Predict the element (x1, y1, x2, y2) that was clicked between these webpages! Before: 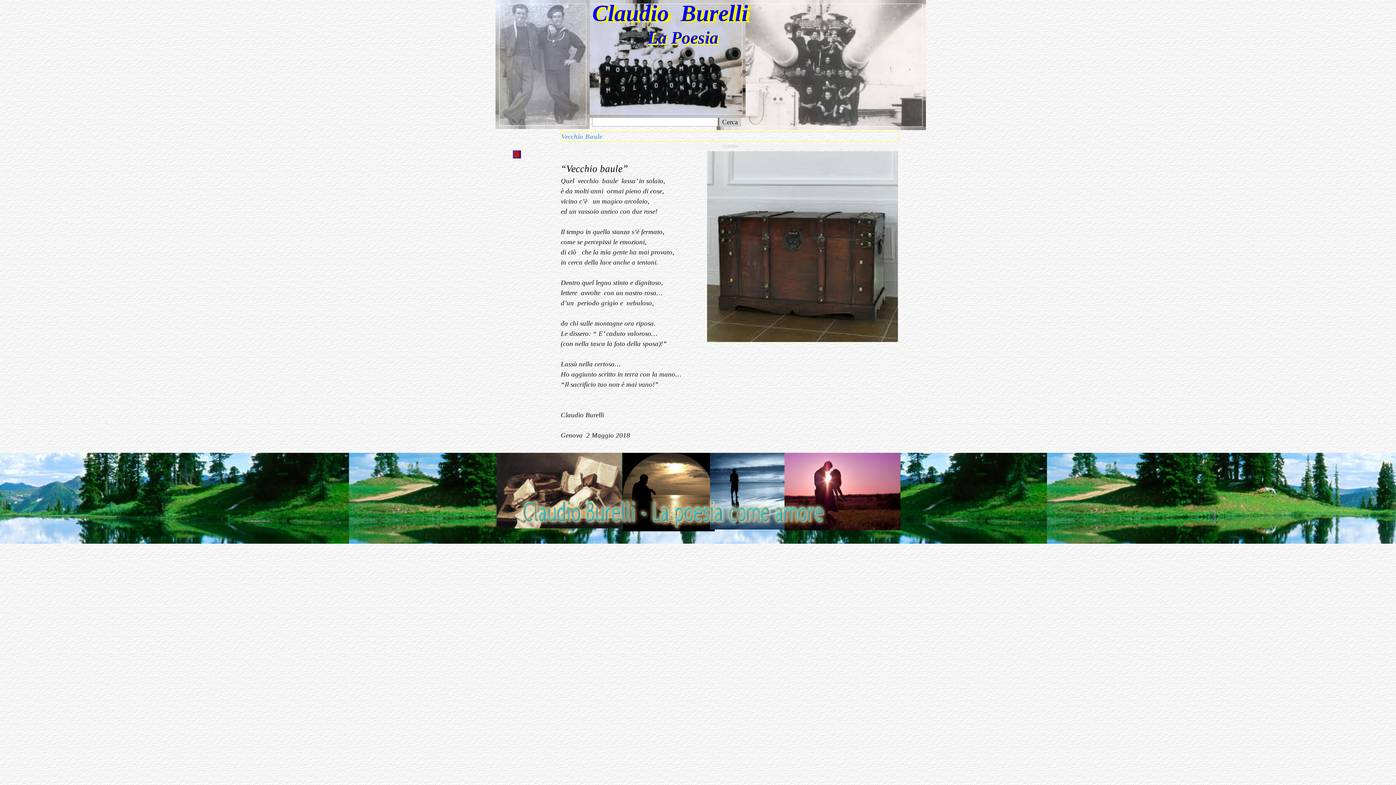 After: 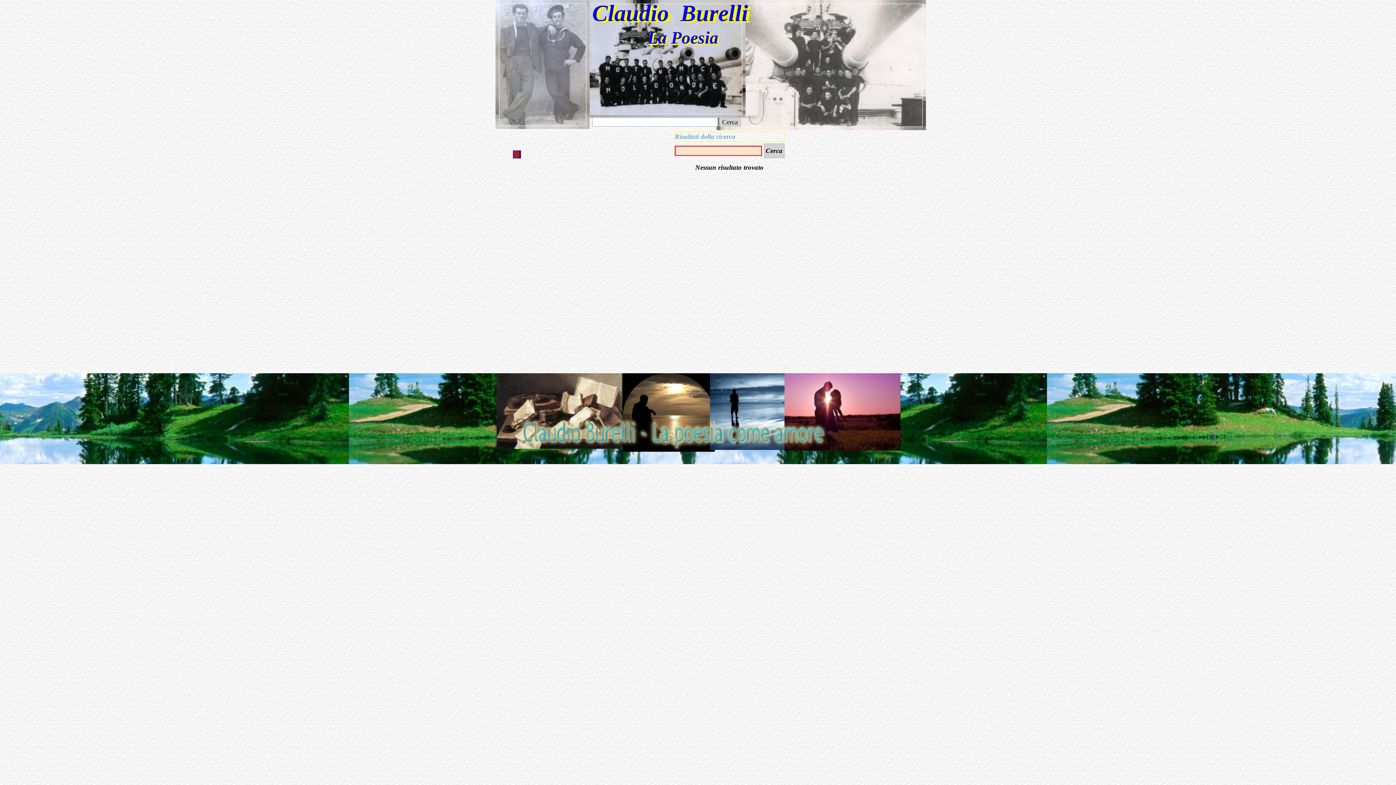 Action: bbox: (719, 117, 741, 126) label: Cerca